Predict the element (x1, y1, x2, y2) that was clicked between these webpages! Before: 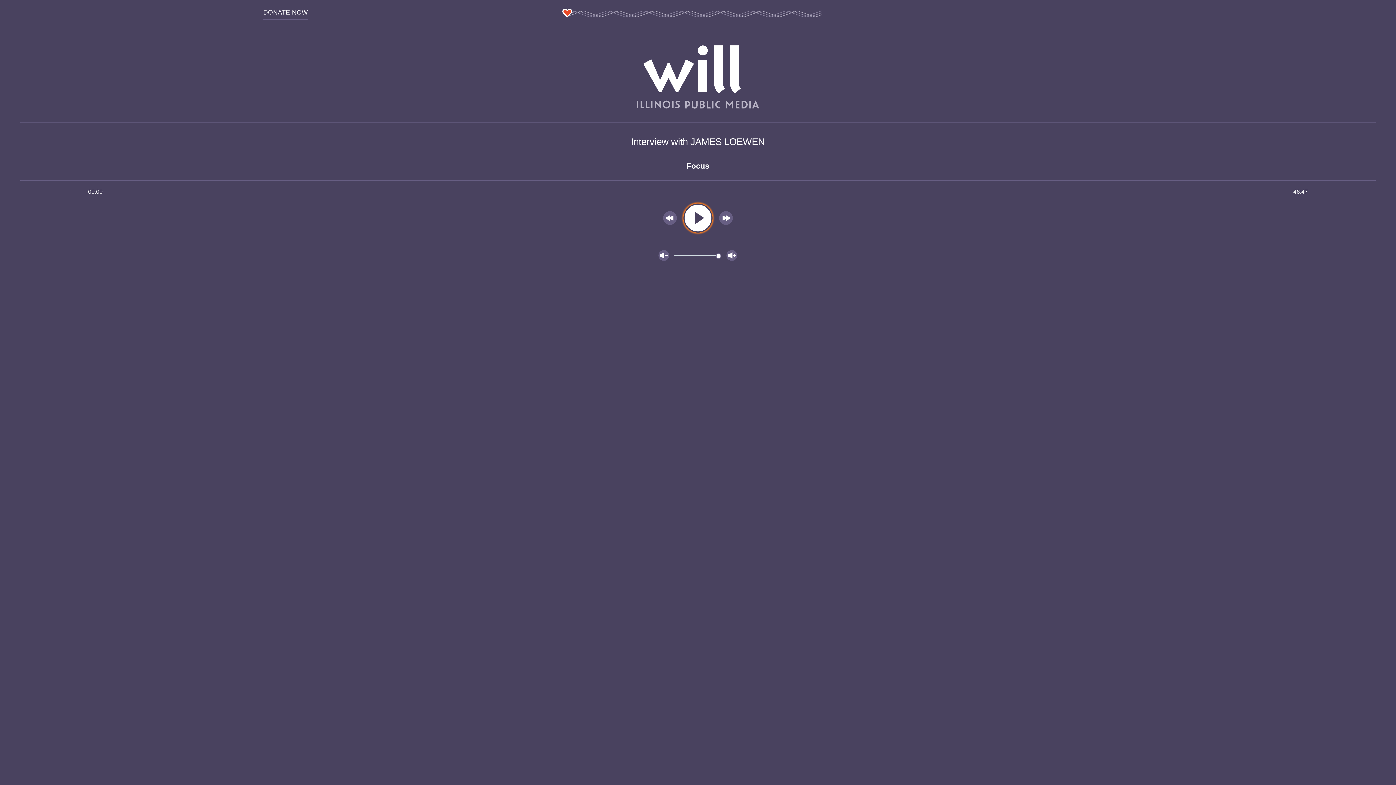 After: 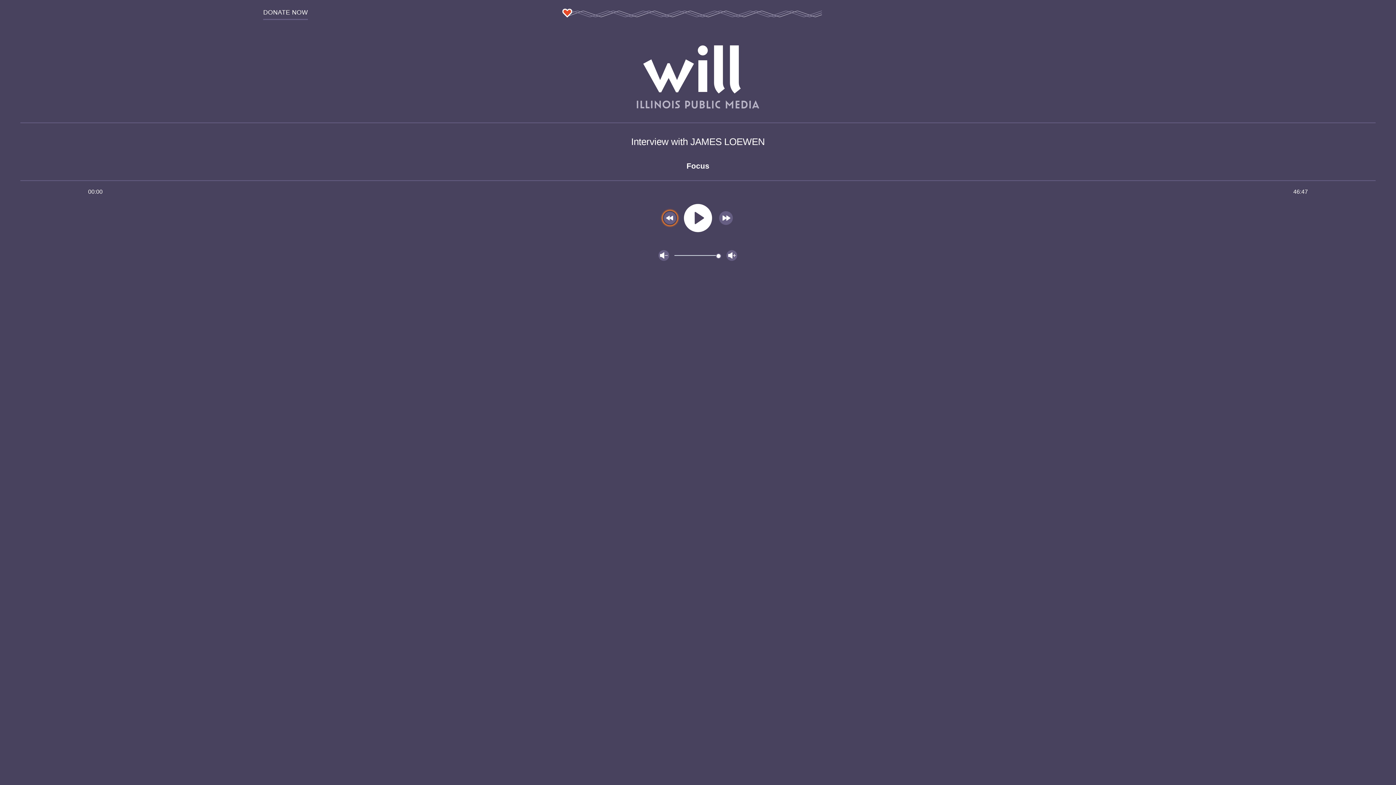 Action: label: Go back 15 second bbox: (661, 200, 679, 236)